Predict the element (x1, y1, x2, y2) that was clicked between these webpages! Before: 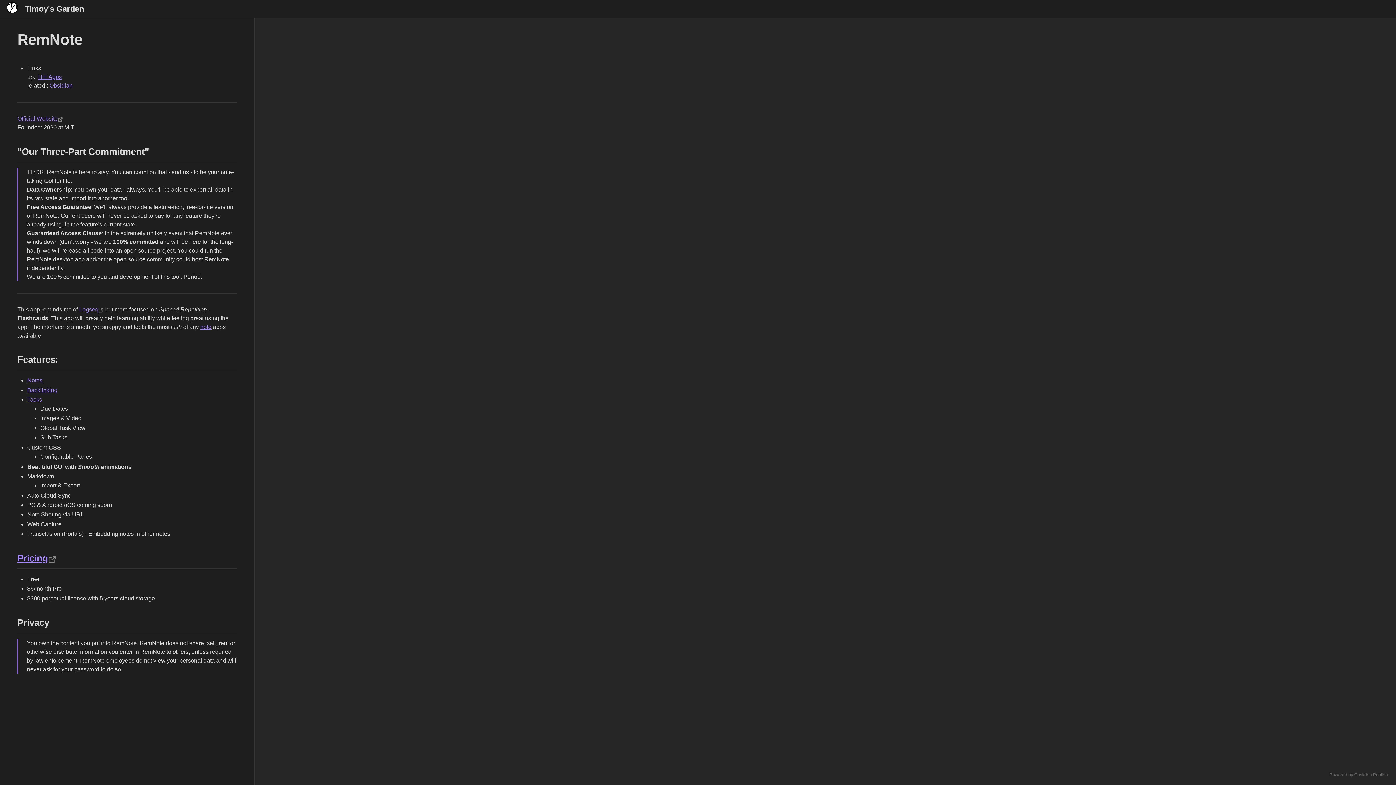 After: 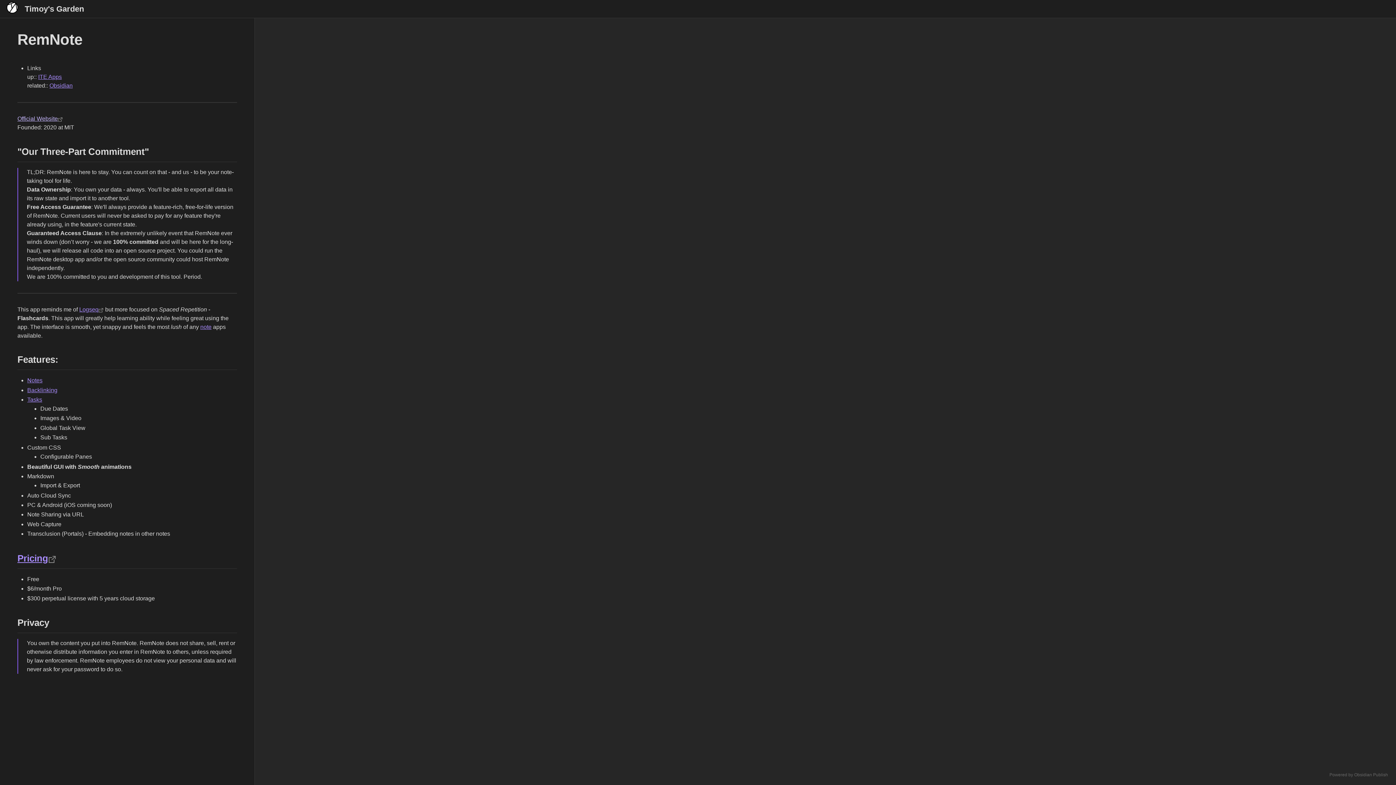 Action: bbox: (17, 115, 63, 121) label: https://www.remnote.com/